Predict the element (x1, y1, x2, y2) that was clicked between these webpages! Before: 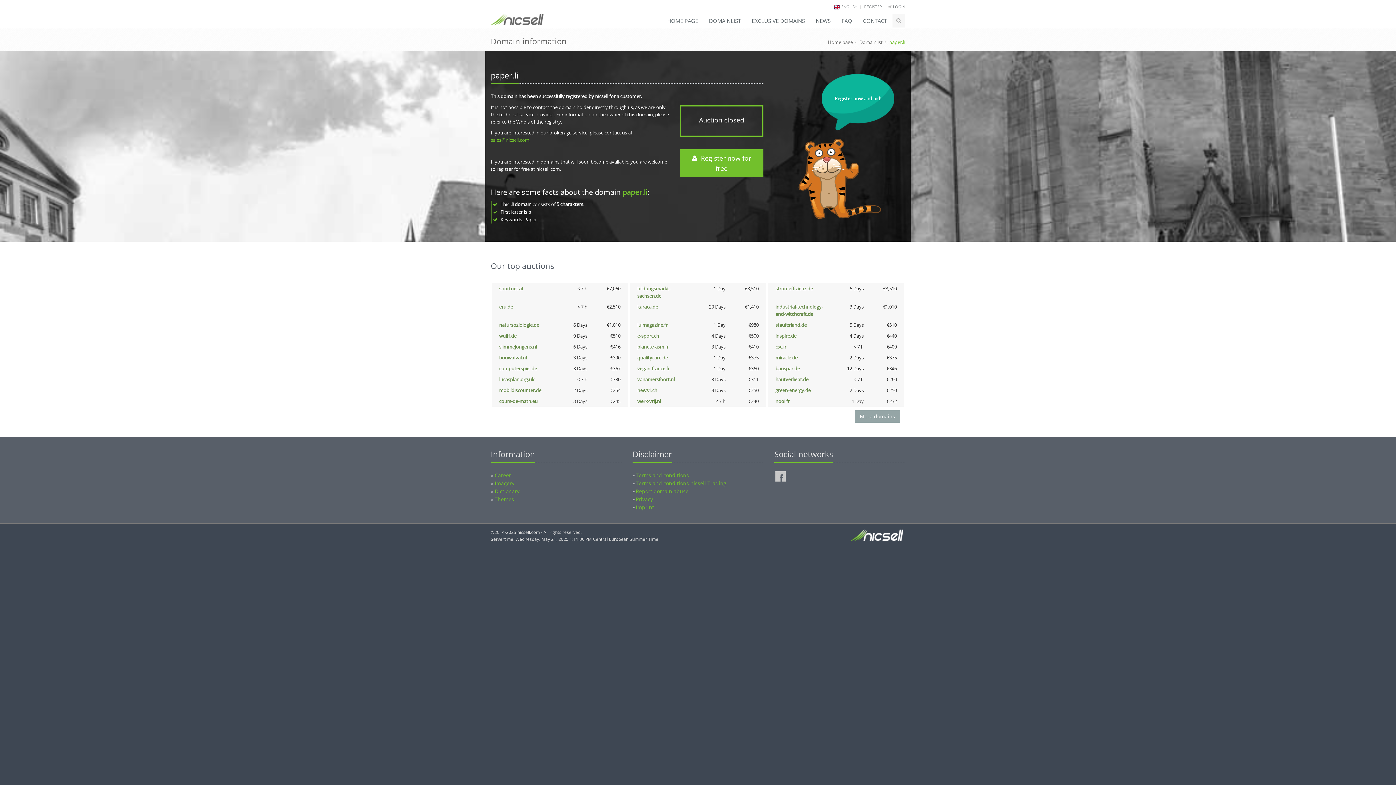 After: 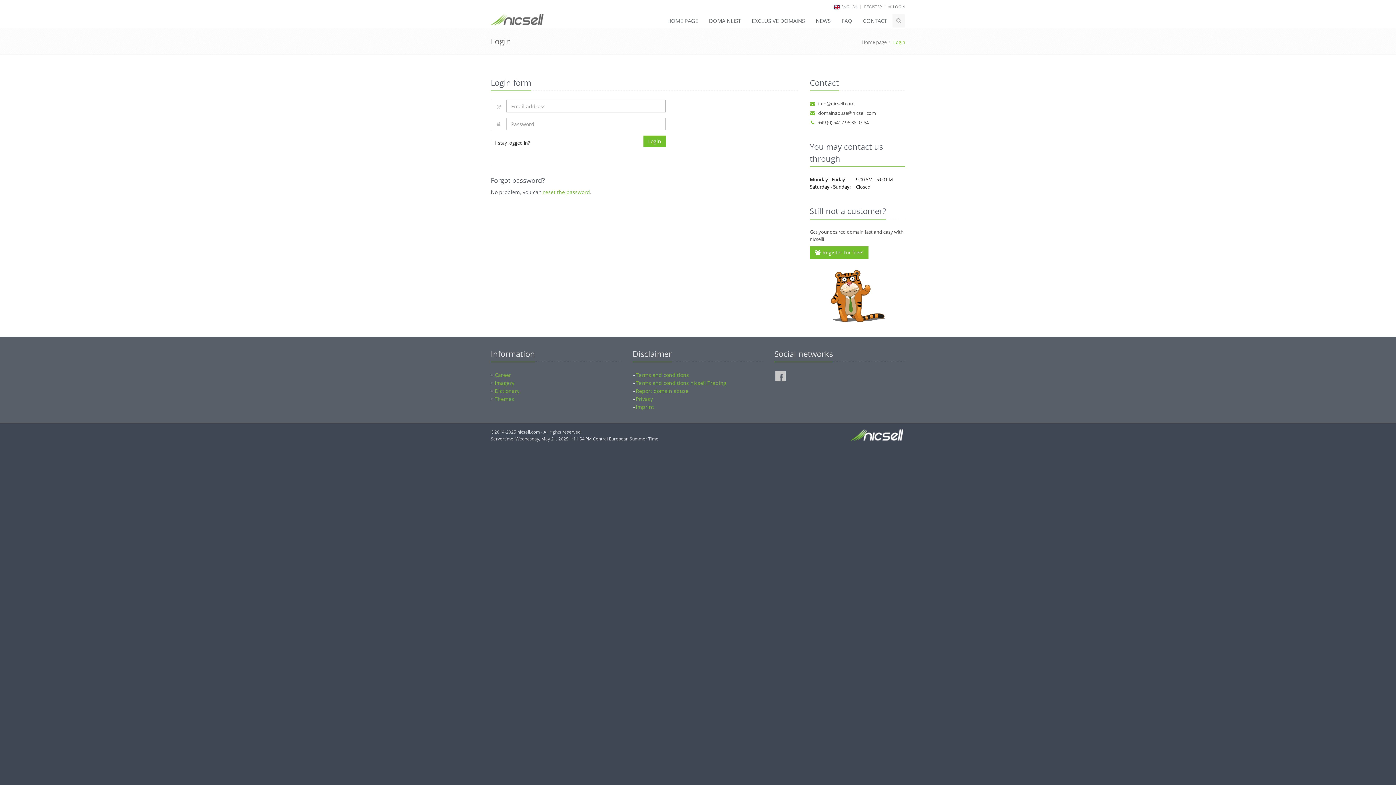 Action: label:  LOGIN bbox: (888, 4, 905, 9)